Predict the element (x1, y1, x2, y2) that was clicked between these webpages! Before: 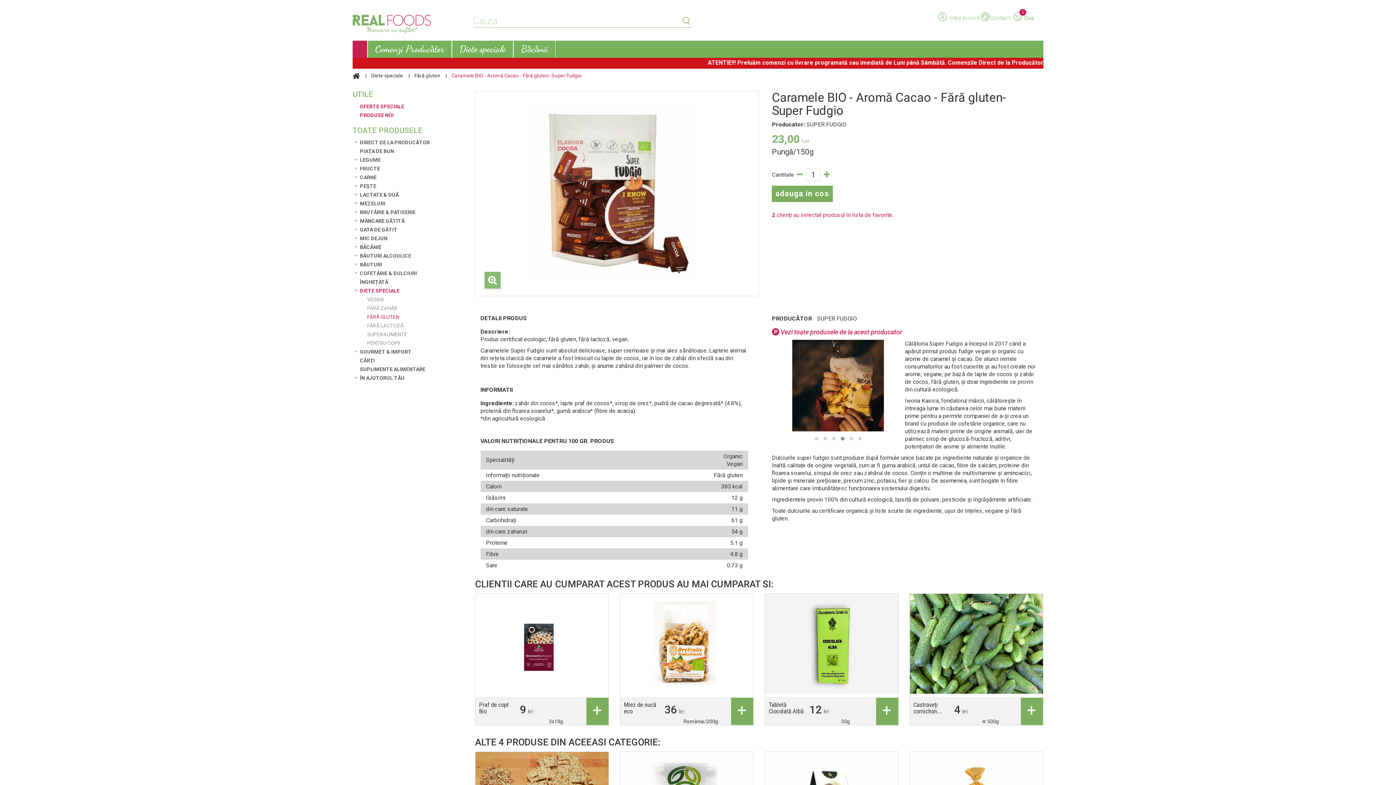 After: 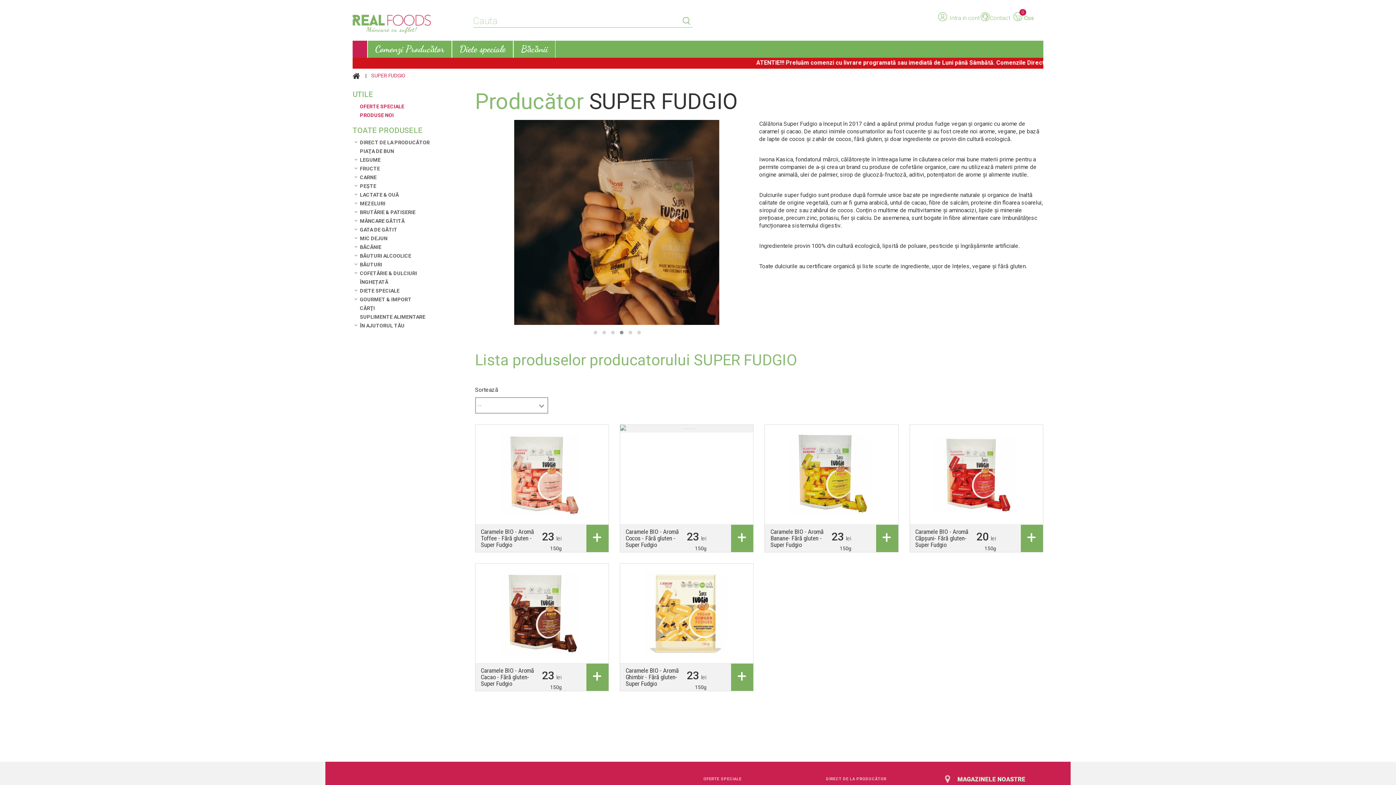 Action: bbox: (772, 328, 902, 335) label:  Vezi toate produsele de la acest producator